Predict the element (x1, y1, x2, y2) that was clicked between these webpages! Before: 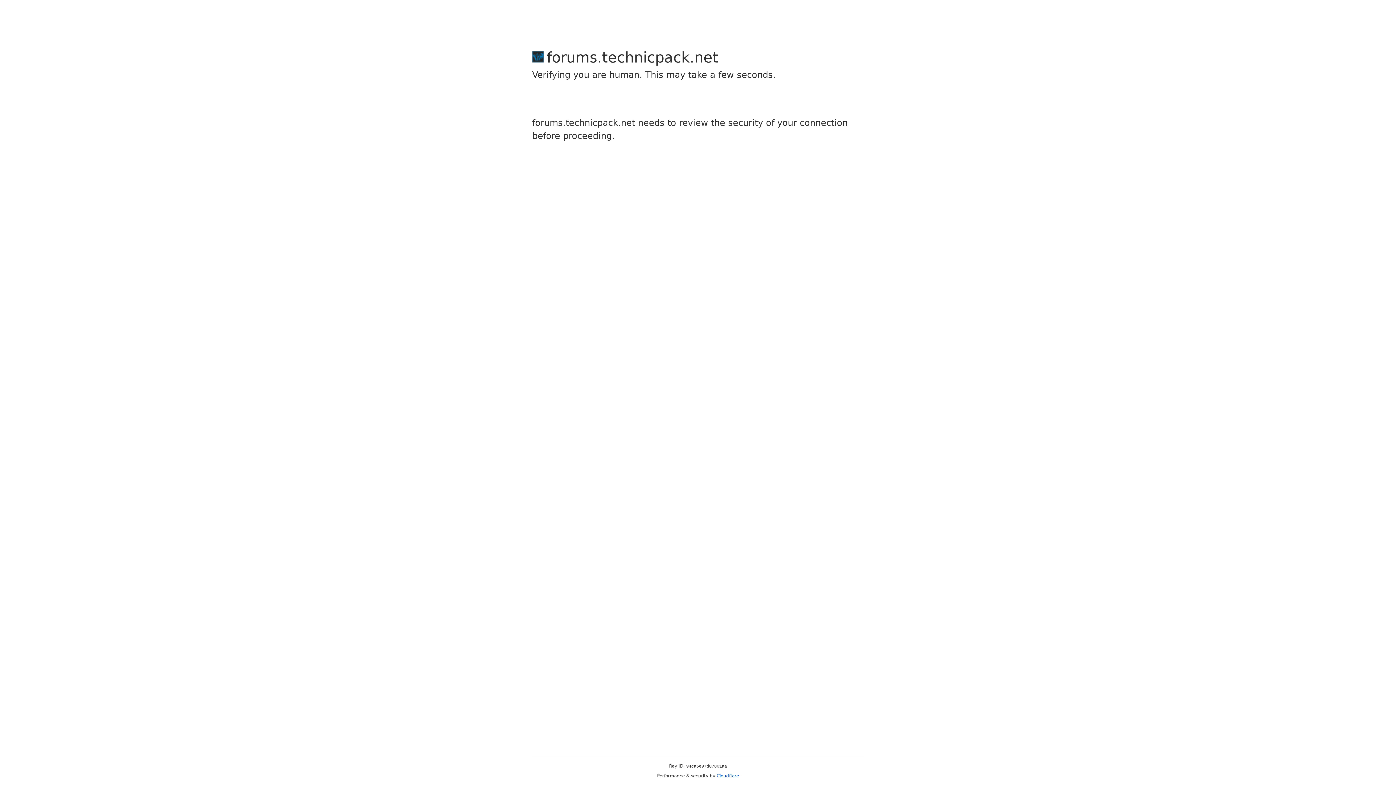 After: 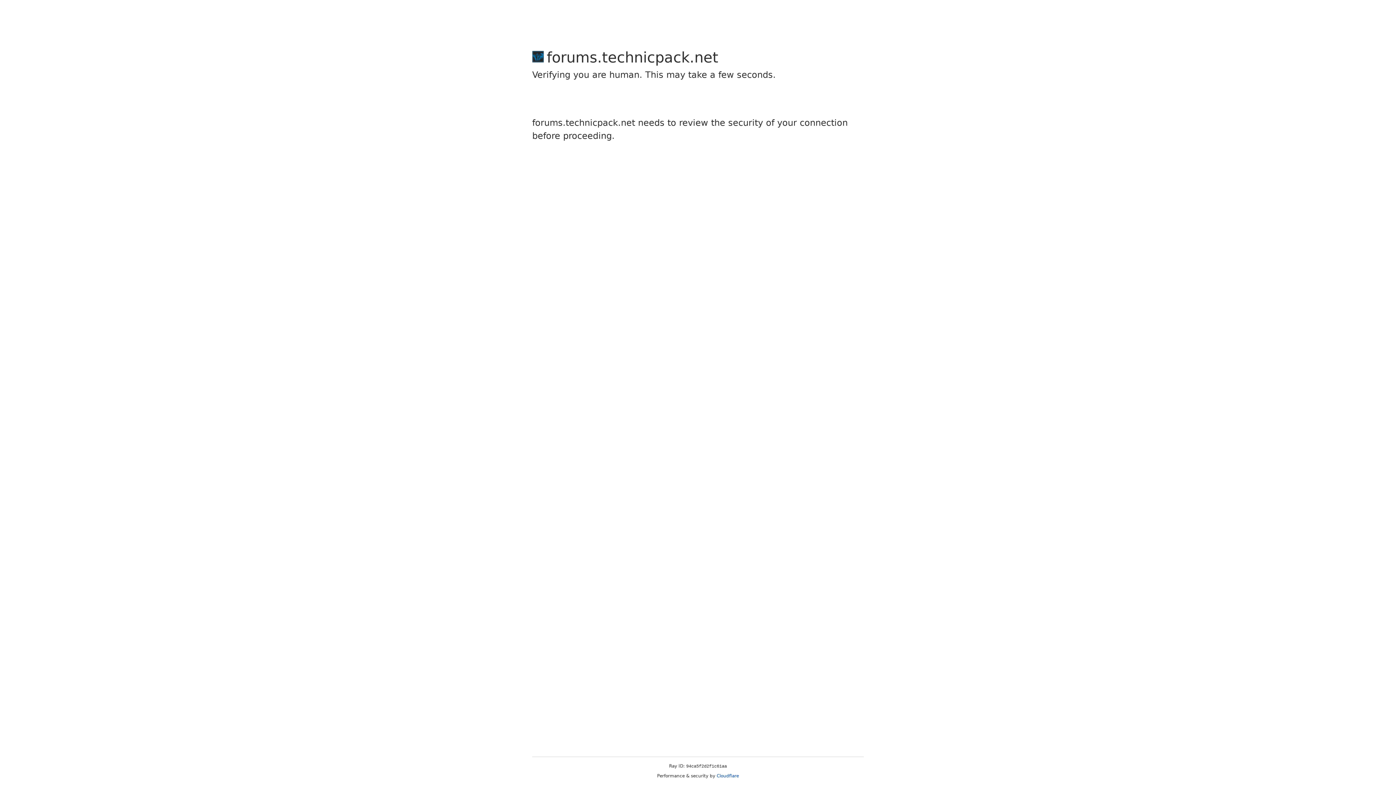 Action: label: Cloudflare bbox: (716, 773, 739, 778)